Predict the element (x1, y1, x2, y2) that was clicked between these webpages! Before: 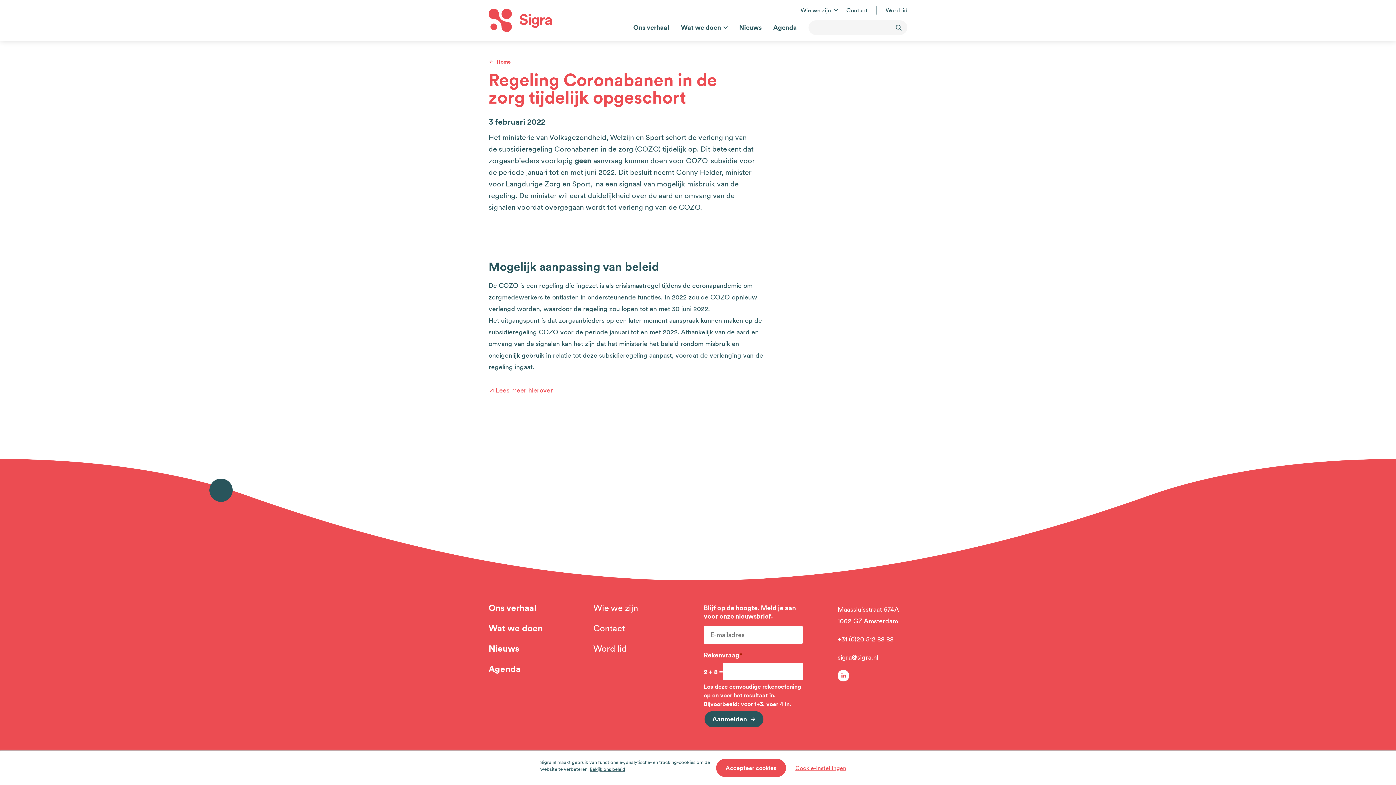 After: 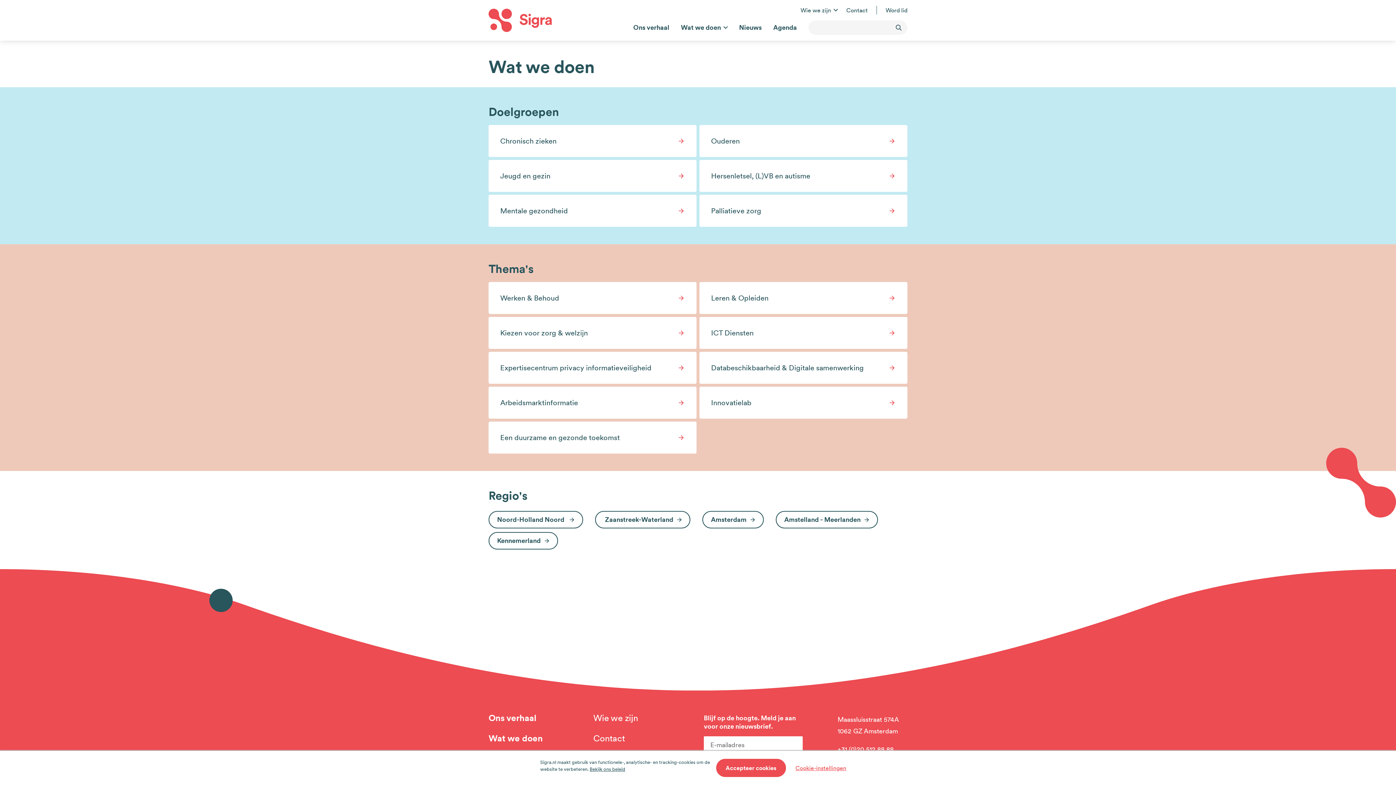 Action: bbox: (681, 23, 727, 40) label: Wat we doen